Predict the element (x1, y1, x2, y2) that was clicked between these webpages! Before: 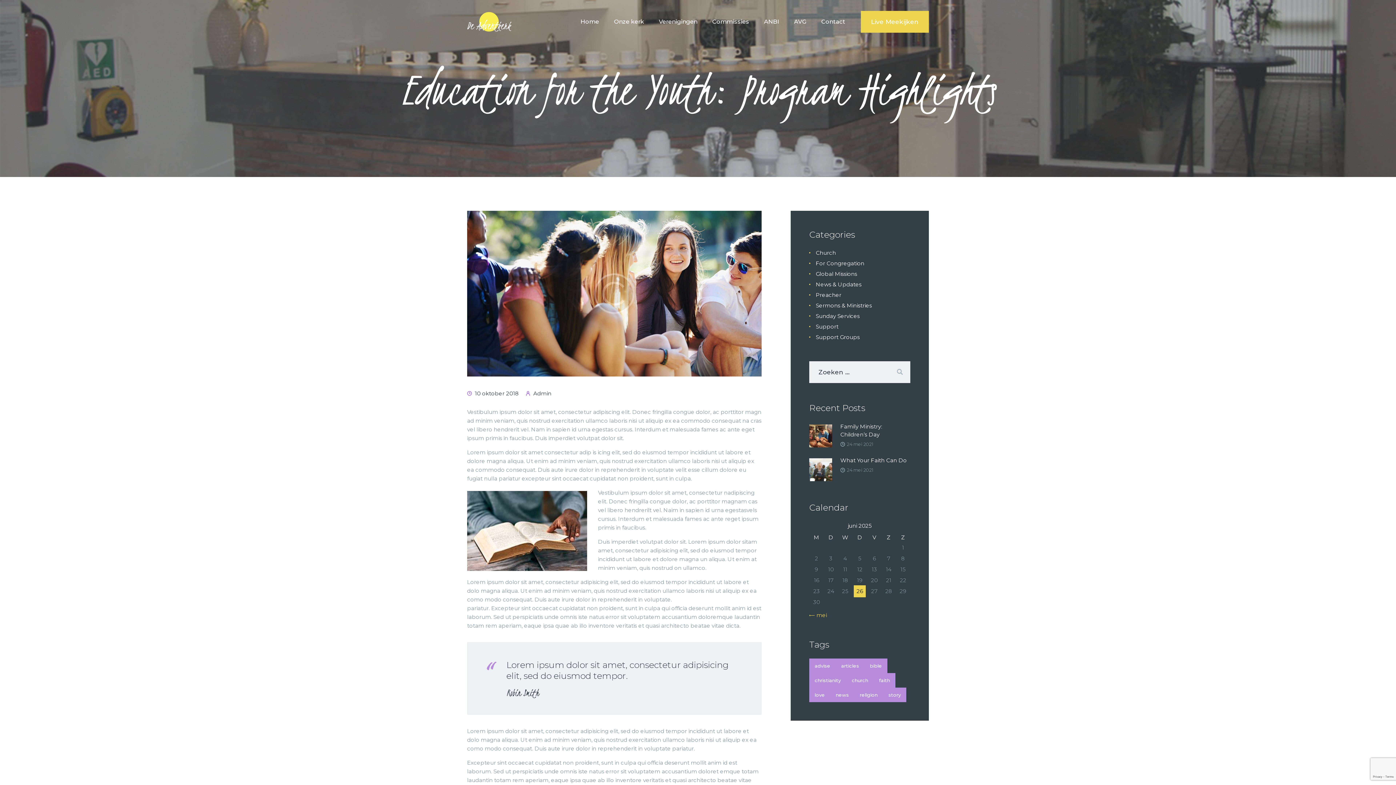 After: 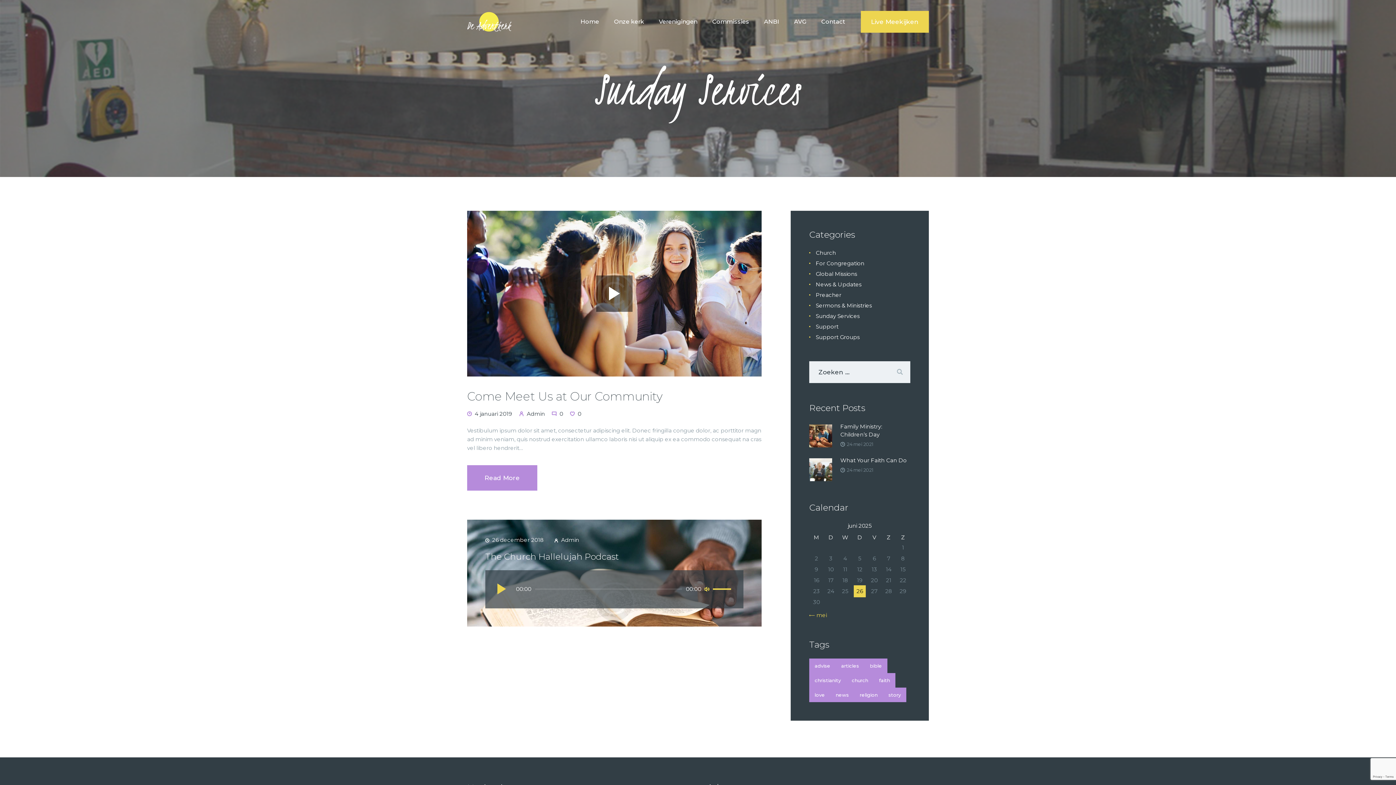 Action: bbox: (816, 312, 859, 319) label: Sunday Services